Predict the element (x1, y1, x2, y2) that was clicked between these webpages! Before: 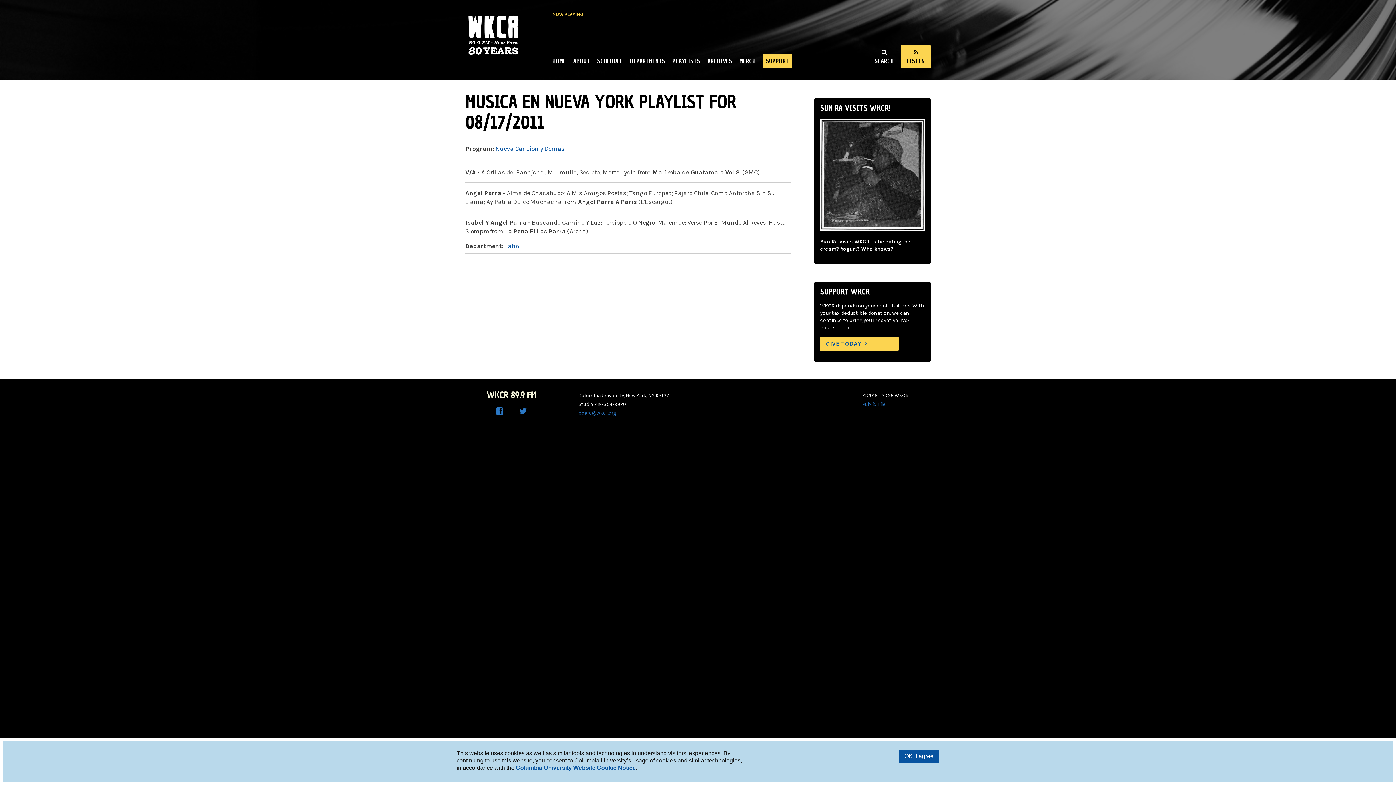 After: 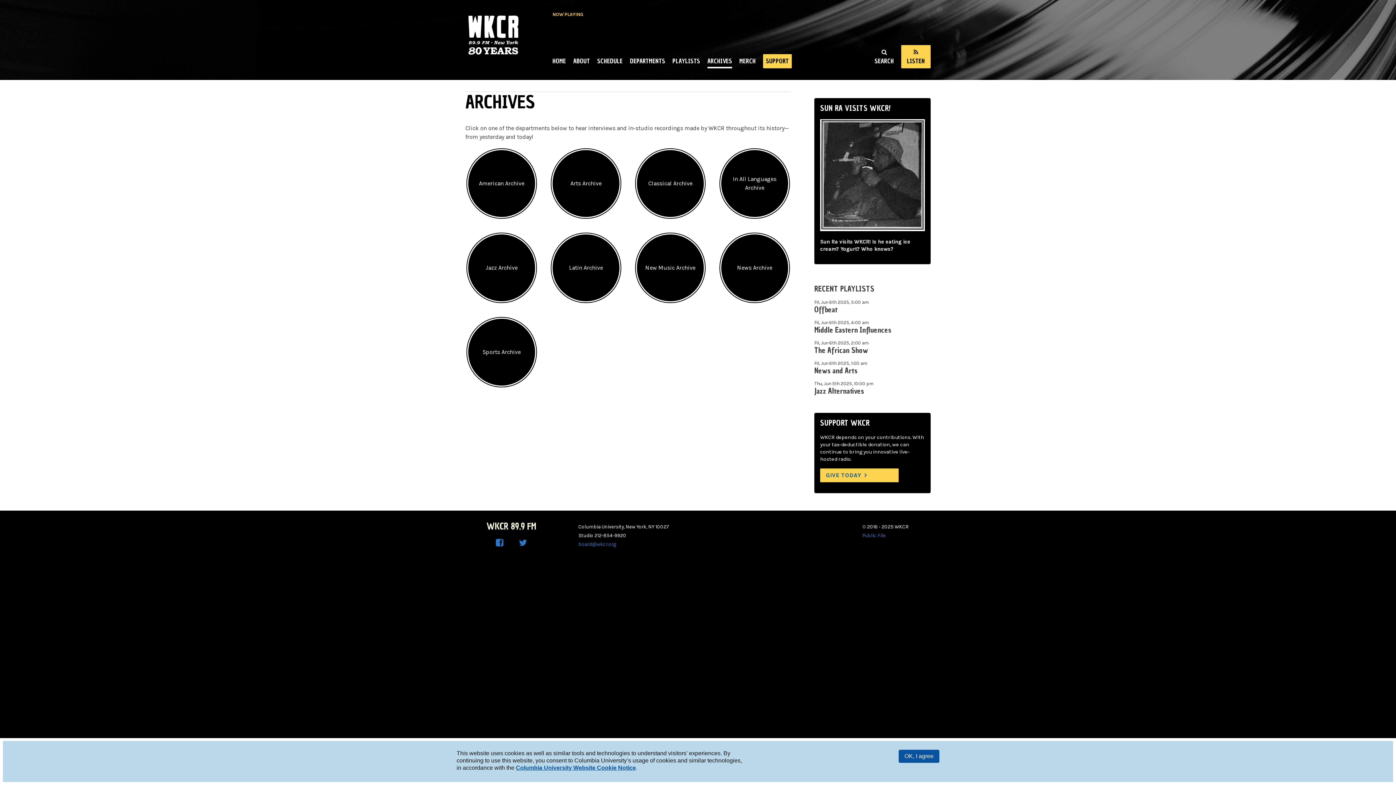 Action: bbox: (707, 55, 732, 68) label: ARCHIVES